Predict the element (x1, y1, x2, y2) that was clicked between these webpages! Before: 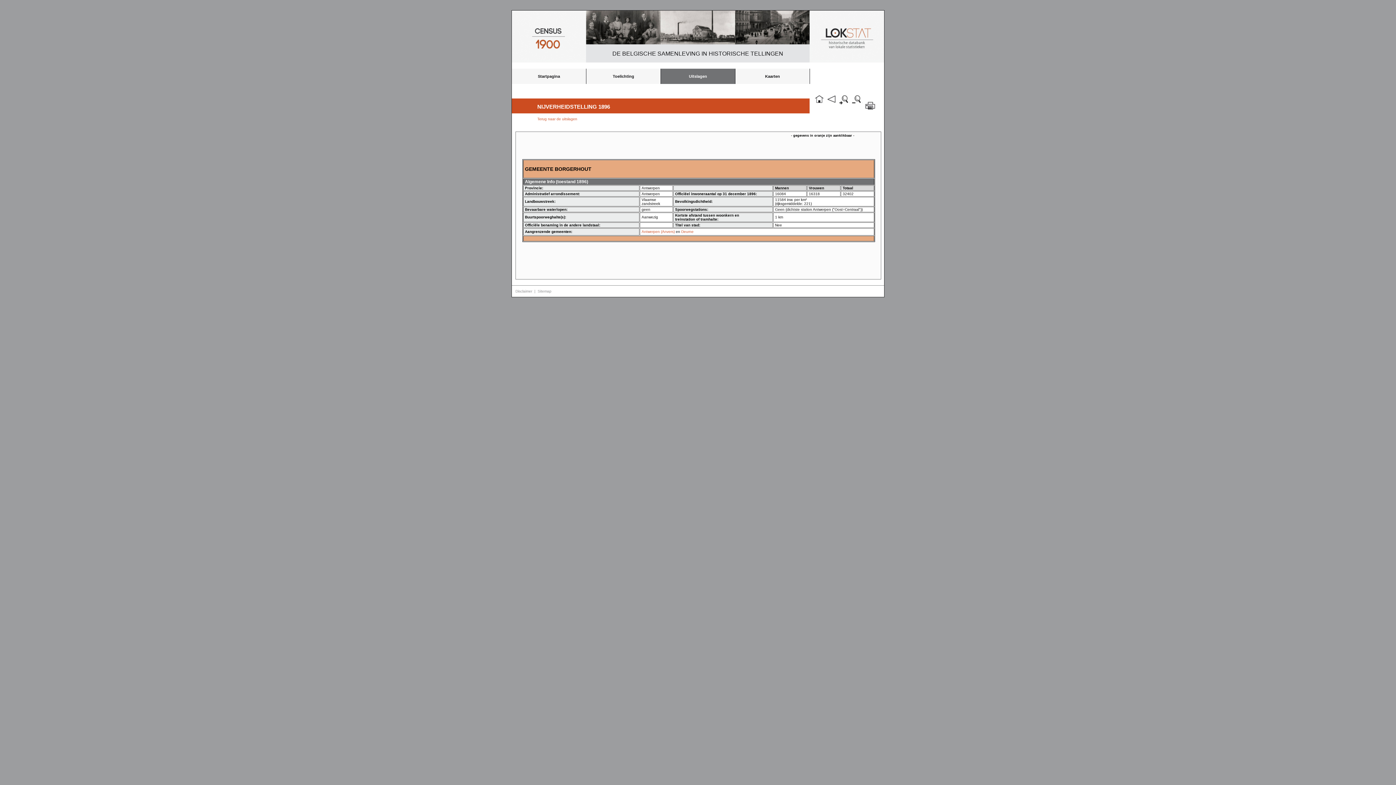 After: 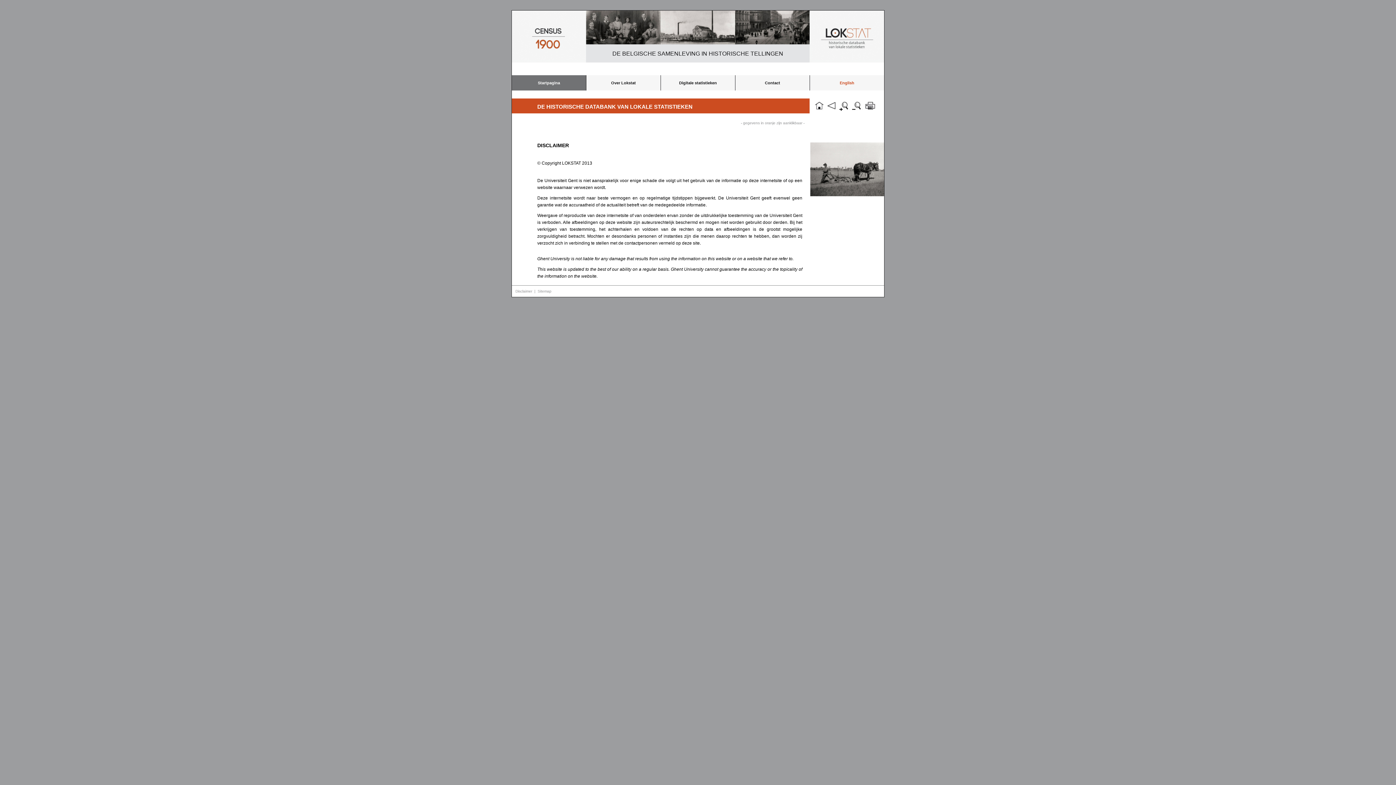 Action: label: Disclaimer bbox: (515, 289, 532, 293)